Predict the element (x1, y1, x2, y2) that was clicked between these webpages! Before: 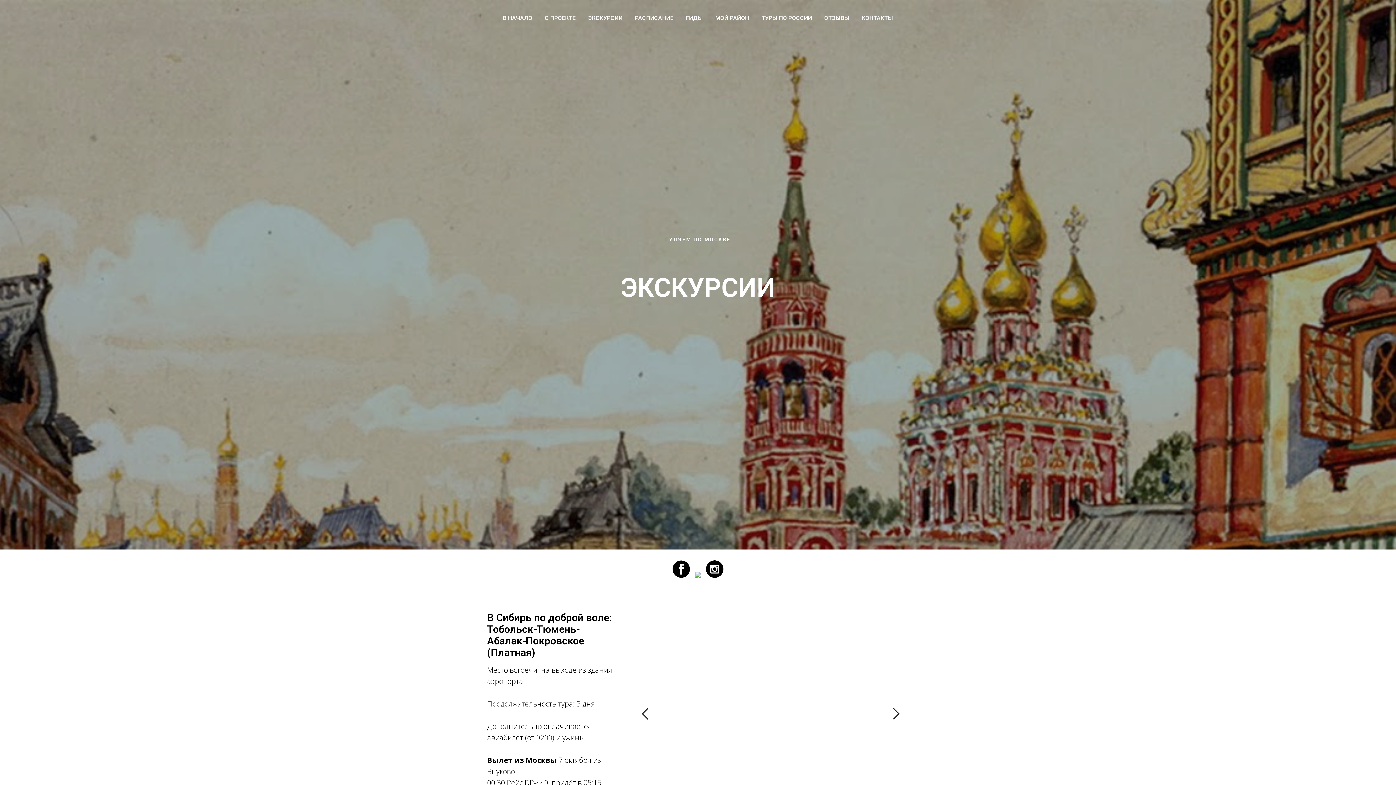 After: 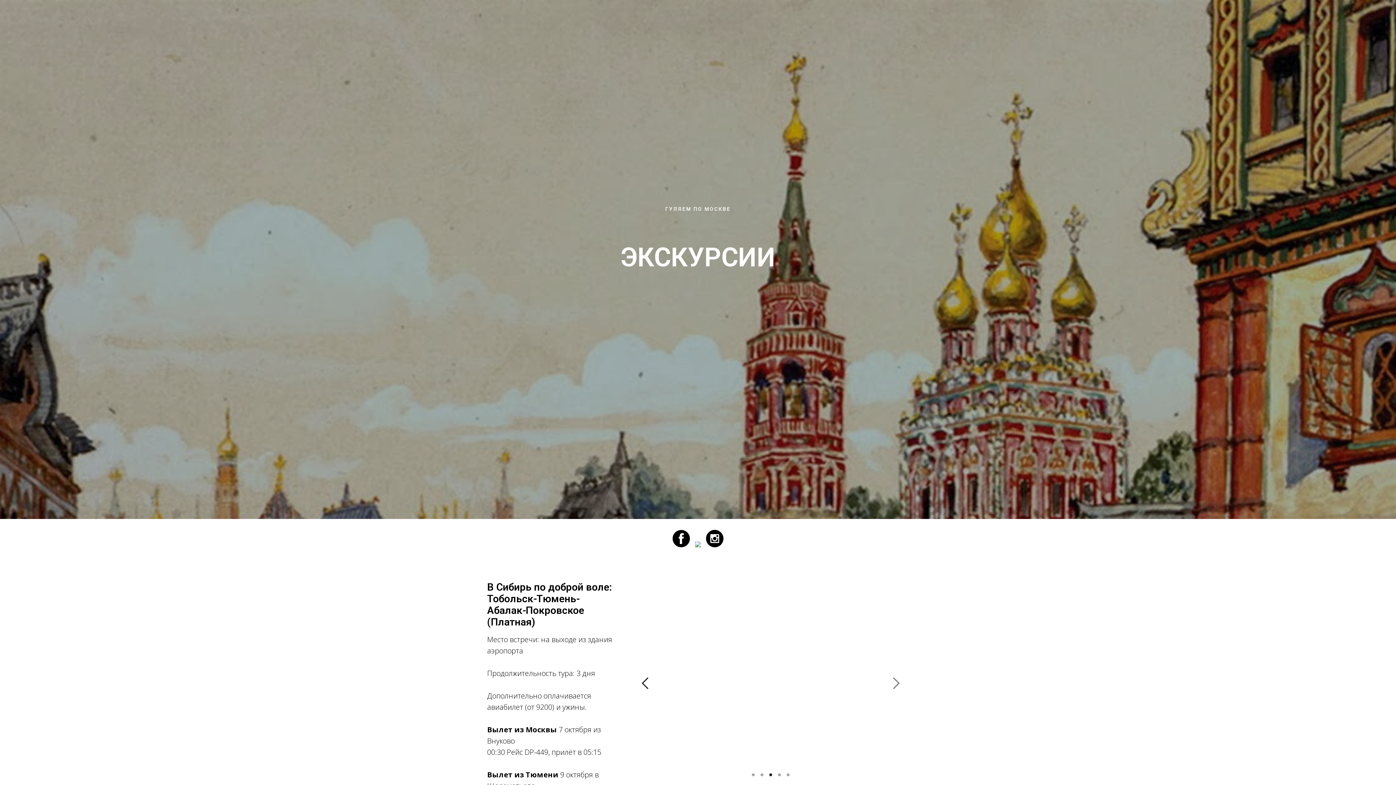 Action: bbox: (867, 612, 909, 816)